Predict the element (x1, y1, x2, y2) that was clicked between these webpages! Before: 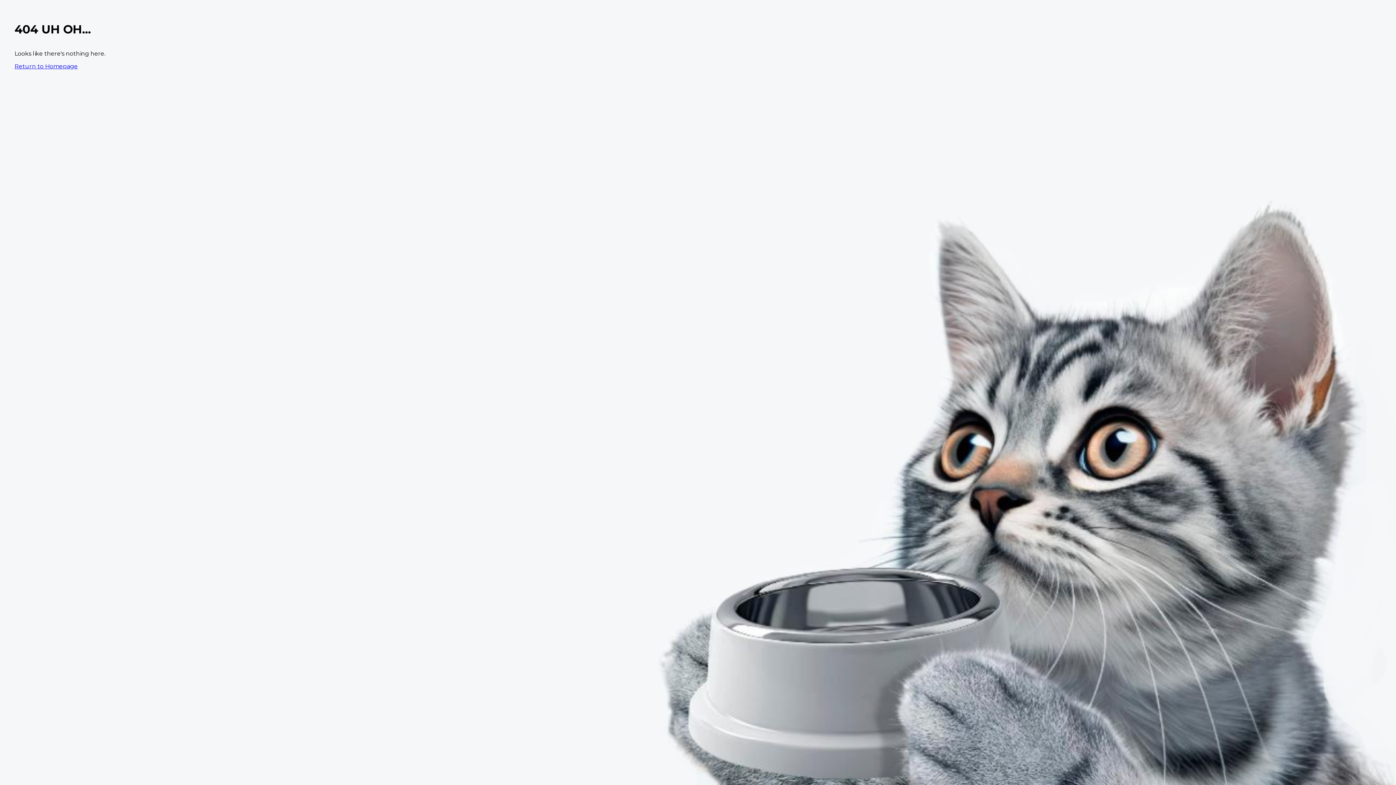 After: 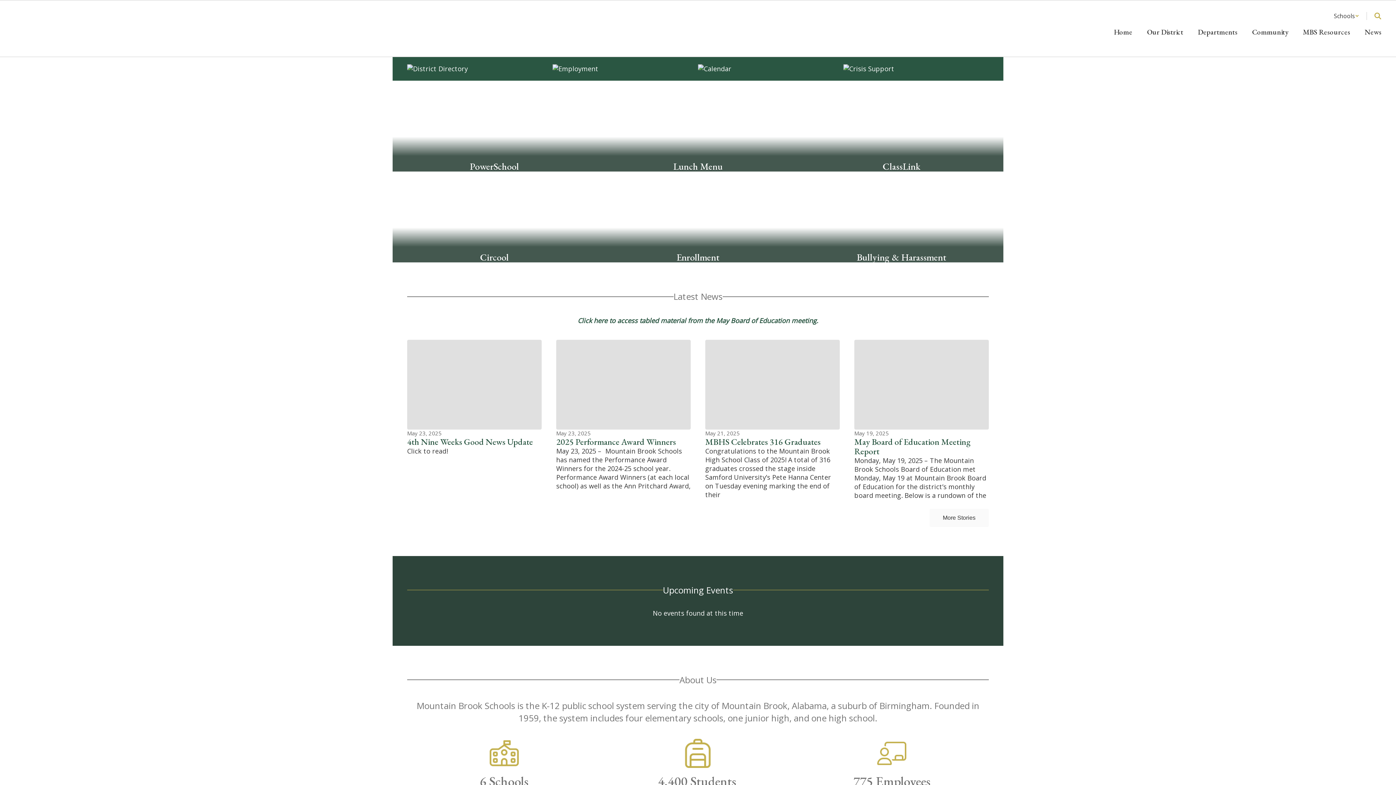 Action: bbox: (14, 62, 77, 69) label: Return to Homepage